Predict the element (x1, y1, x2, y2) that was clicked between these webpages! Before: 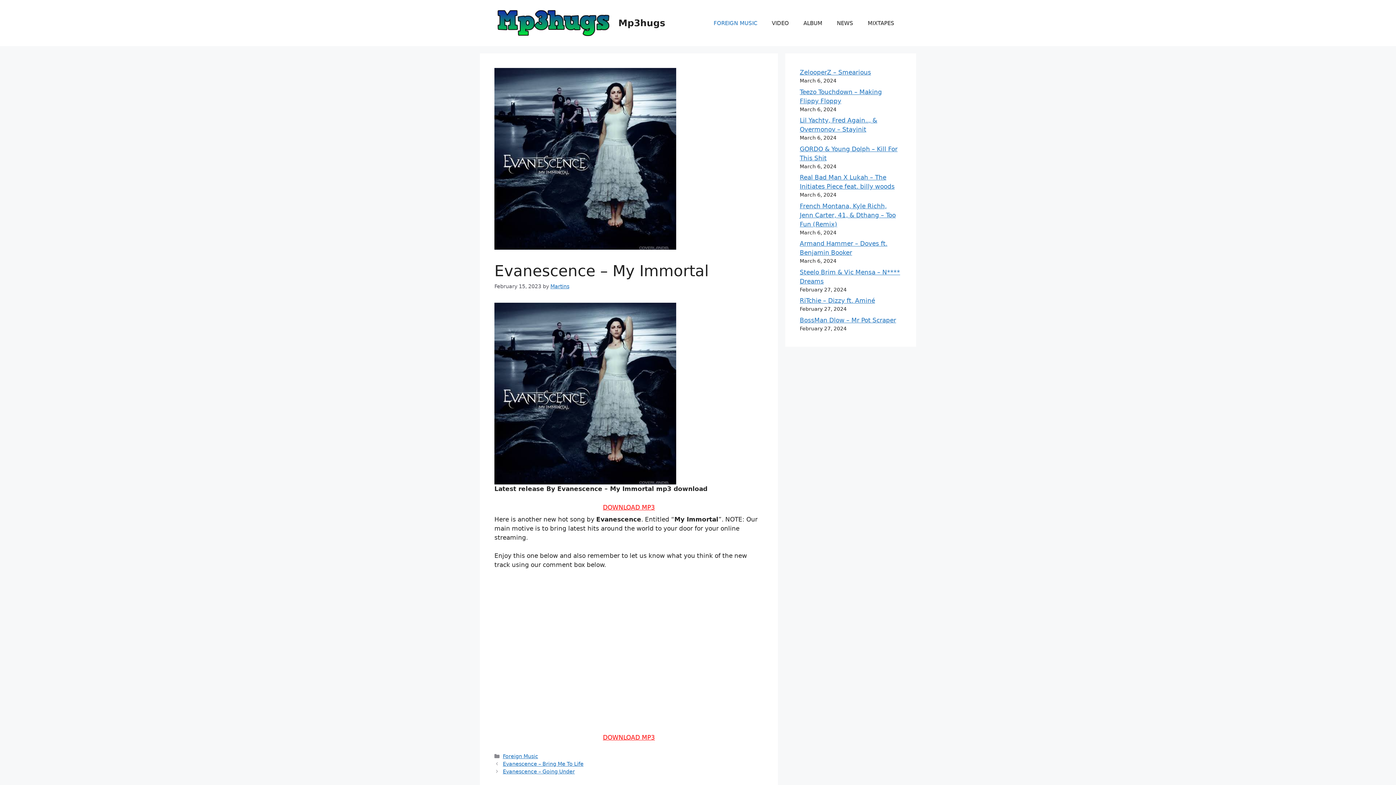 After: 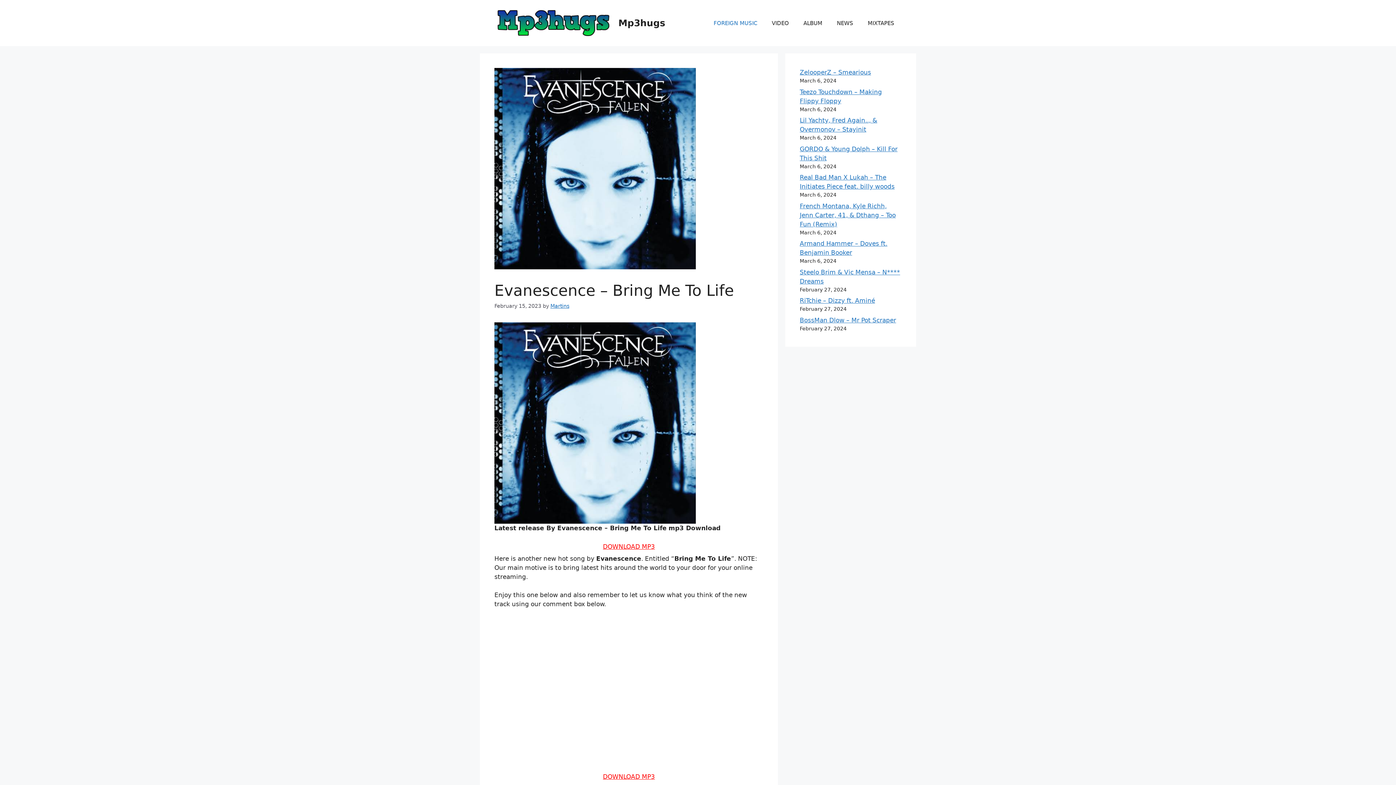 Action: label: Evanescence – Bring Me To Life bbox: (502, 761, 583, 767)